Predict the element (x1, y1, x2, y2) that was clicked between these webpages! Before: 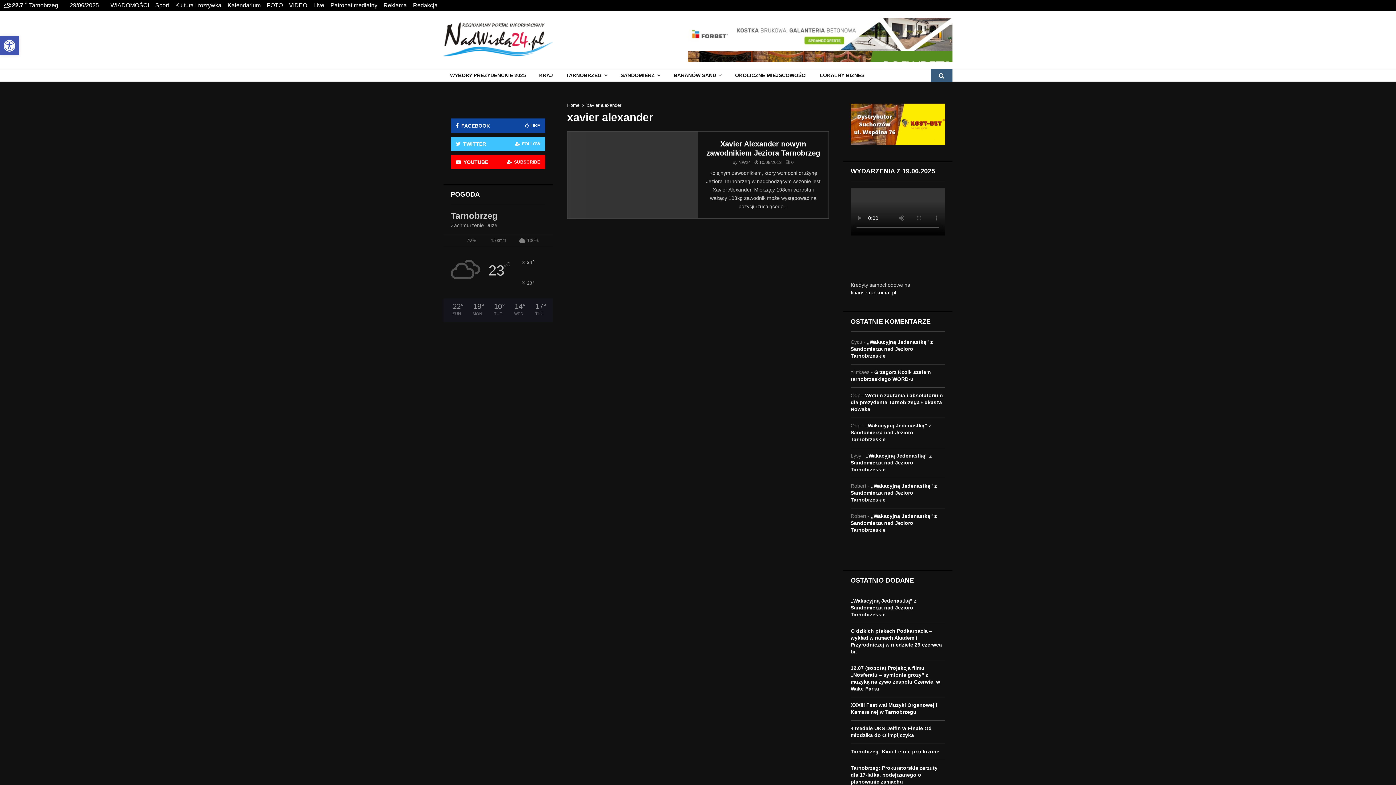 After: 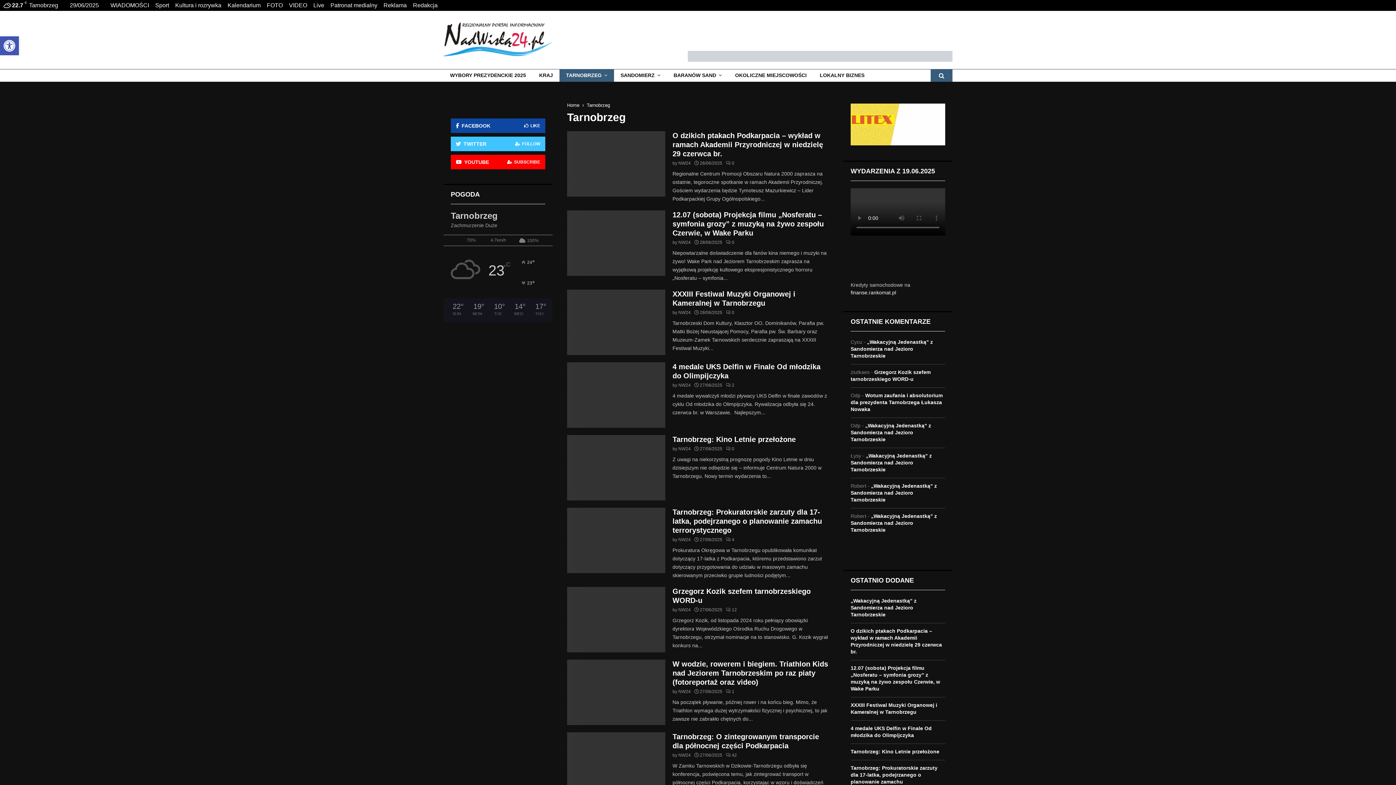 Action: bbox: (559, 69, 614, 81) label: TARNOBRZEG